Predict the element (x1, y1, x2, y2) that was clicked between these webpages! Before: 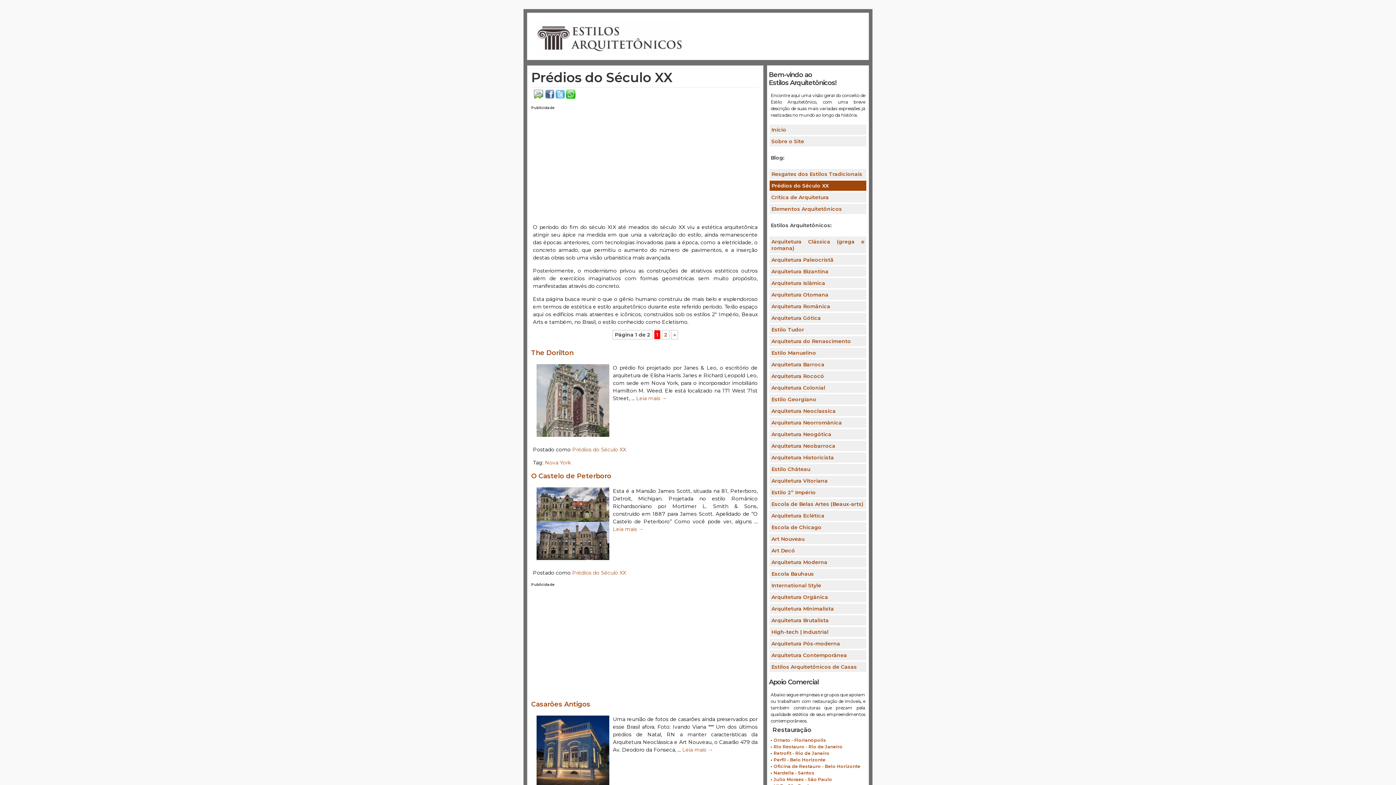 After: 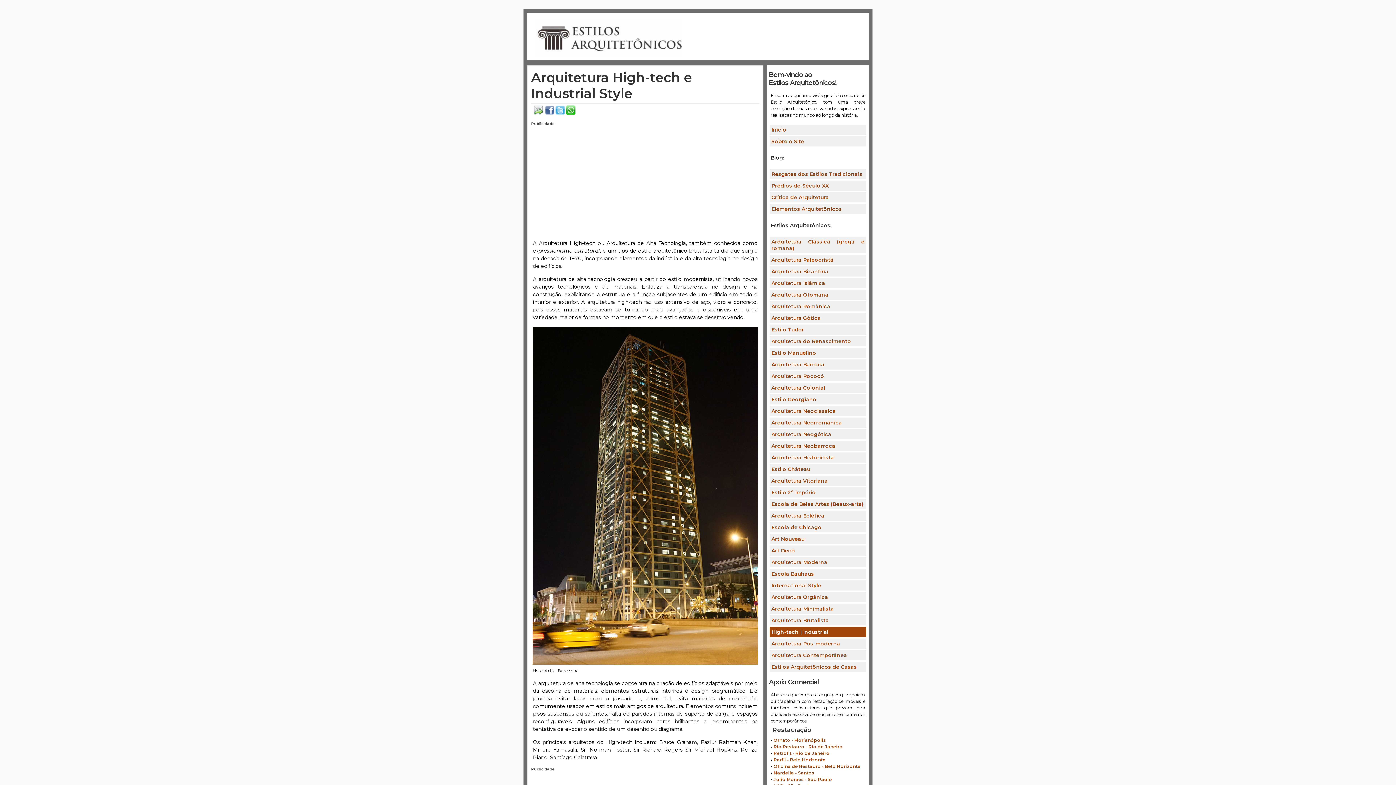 Action: label: High-tech | Industrial bbox: (769, 626, 867, 638)